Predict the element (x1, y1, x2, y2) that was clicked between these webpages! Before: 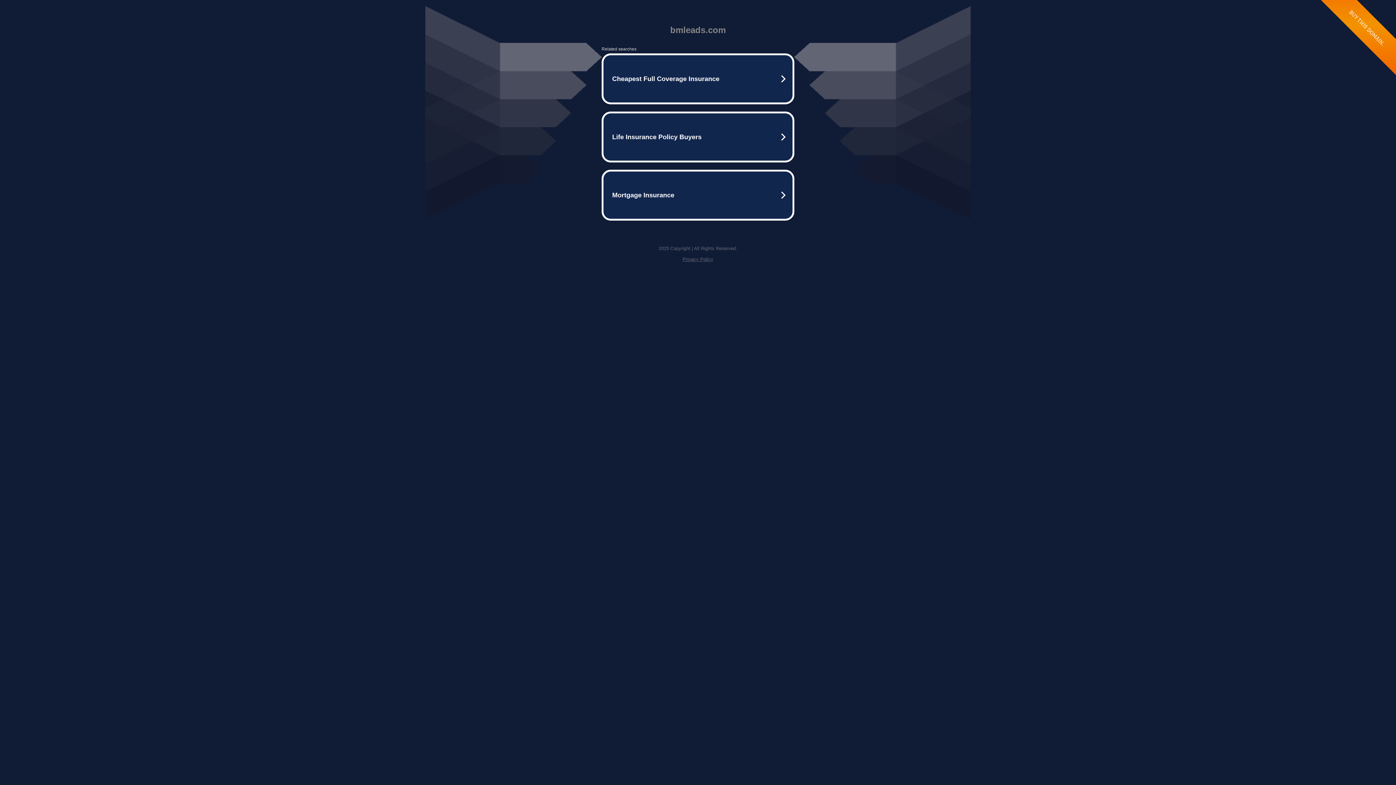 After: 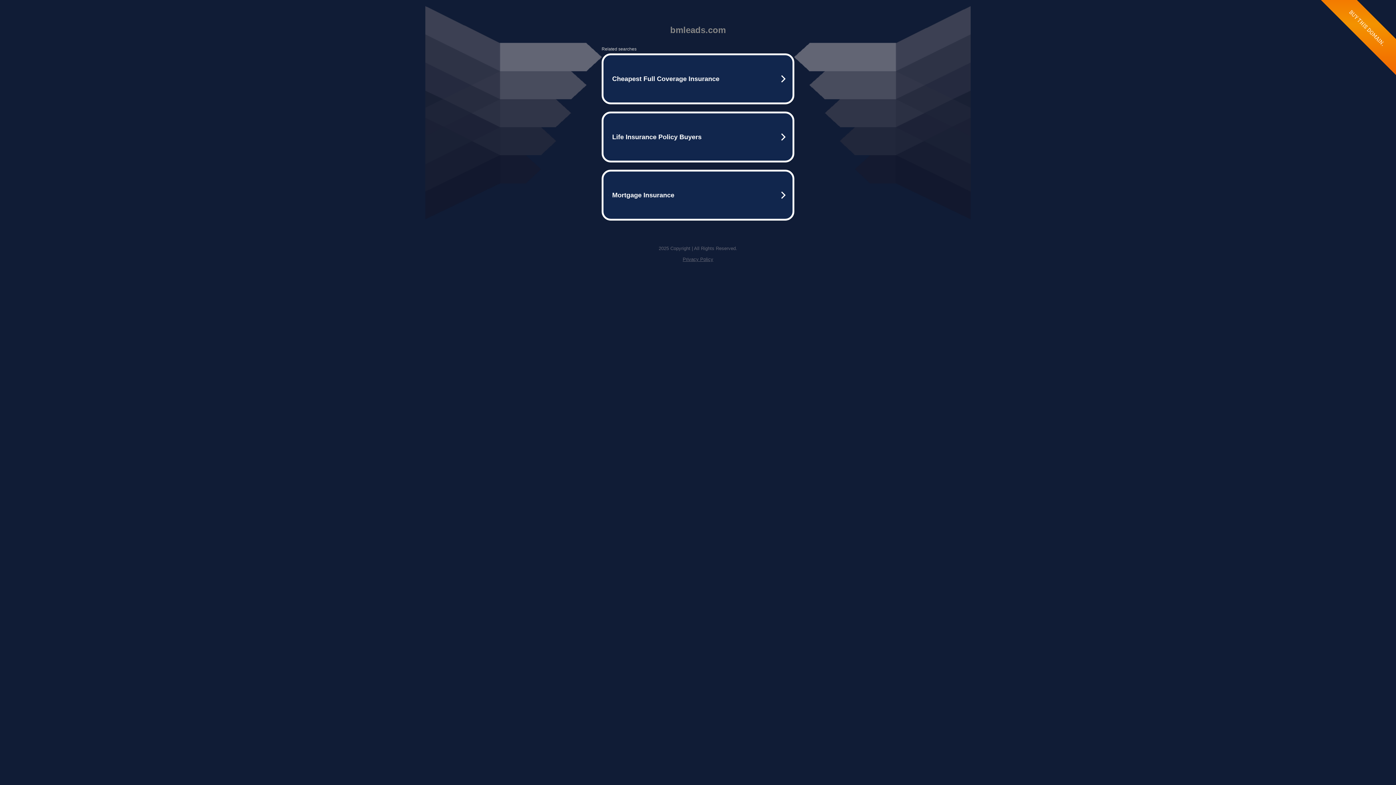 Action: label: Privacy Policy bbox: (682, 256, 713, 262)